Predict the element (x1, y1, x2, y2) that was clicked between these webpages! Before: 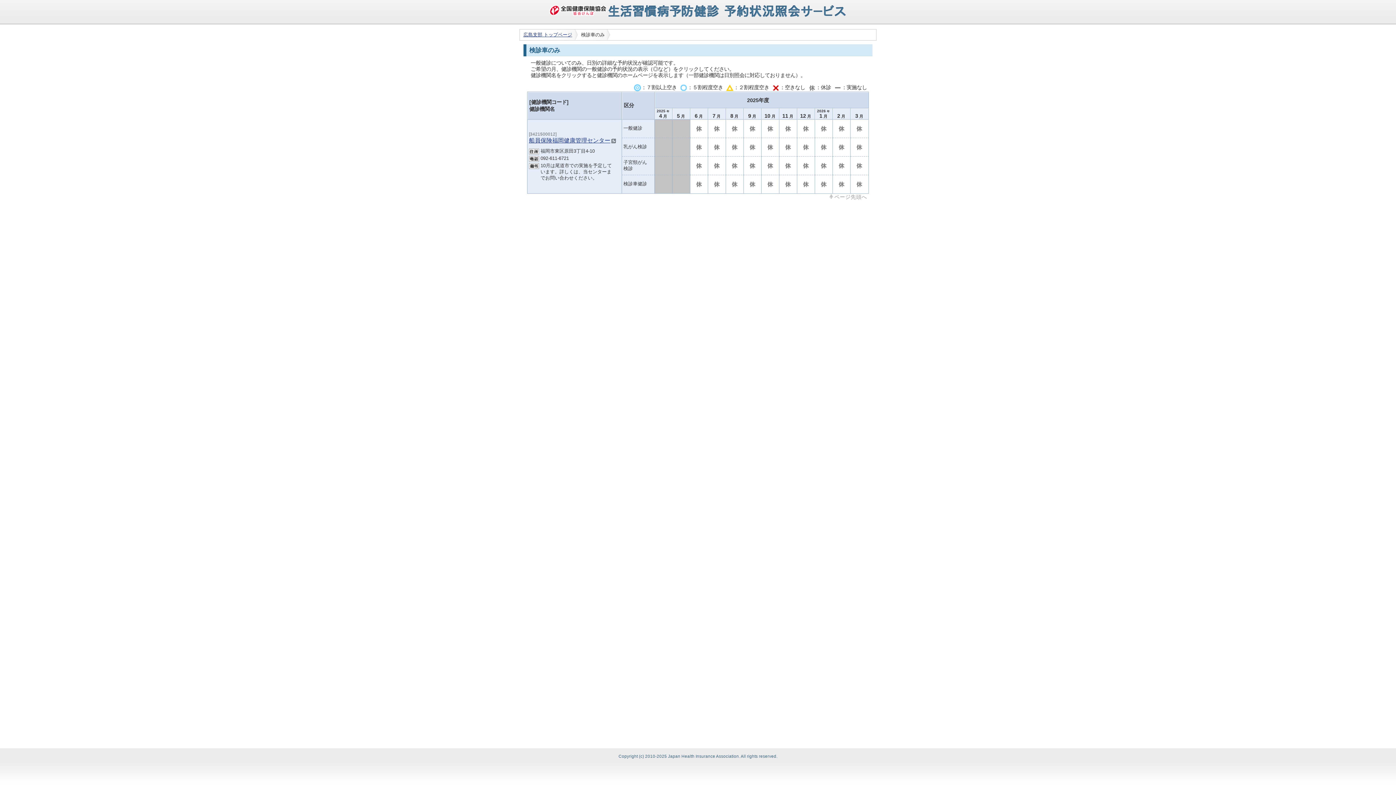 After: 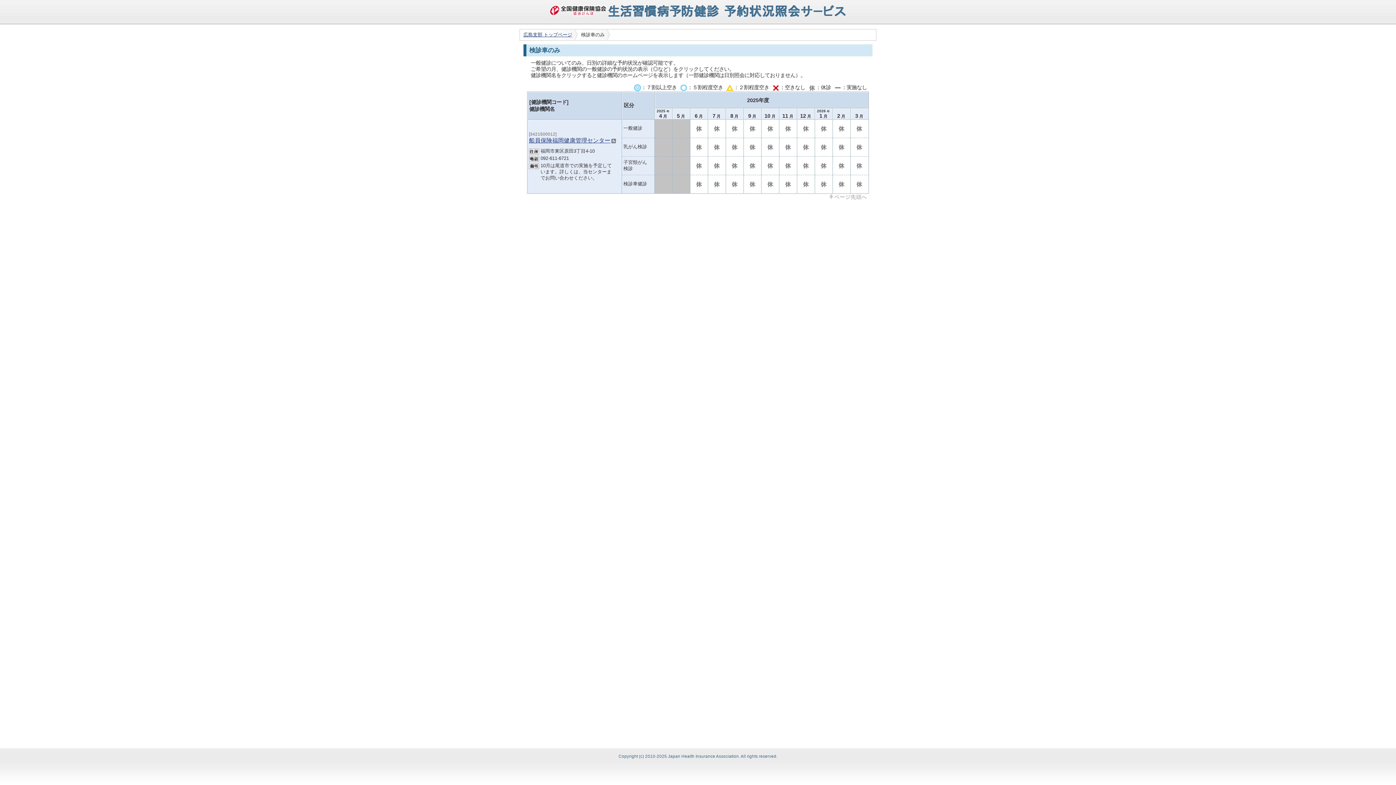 Action: label: 船員保険福岡健康管理センター bbox: (529, 137, 610, 143)